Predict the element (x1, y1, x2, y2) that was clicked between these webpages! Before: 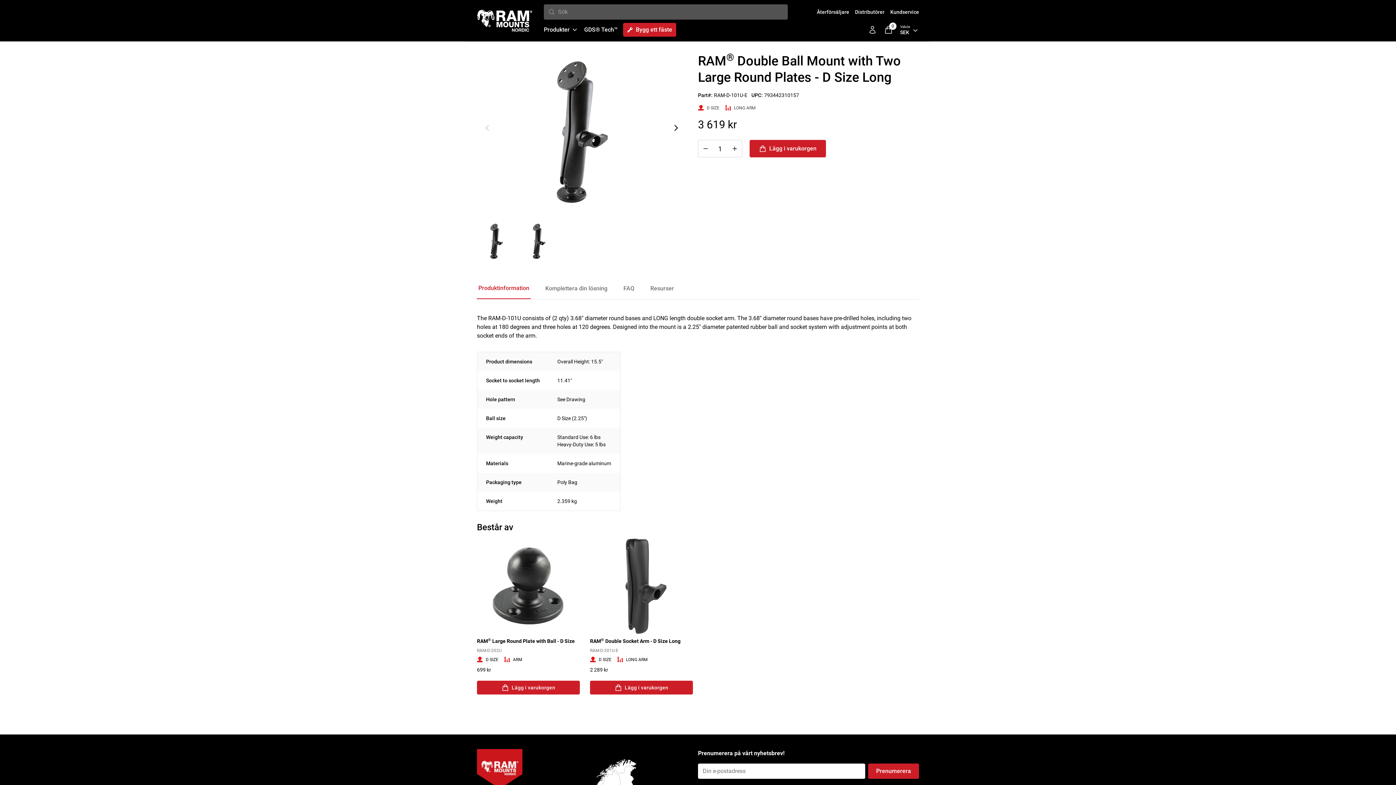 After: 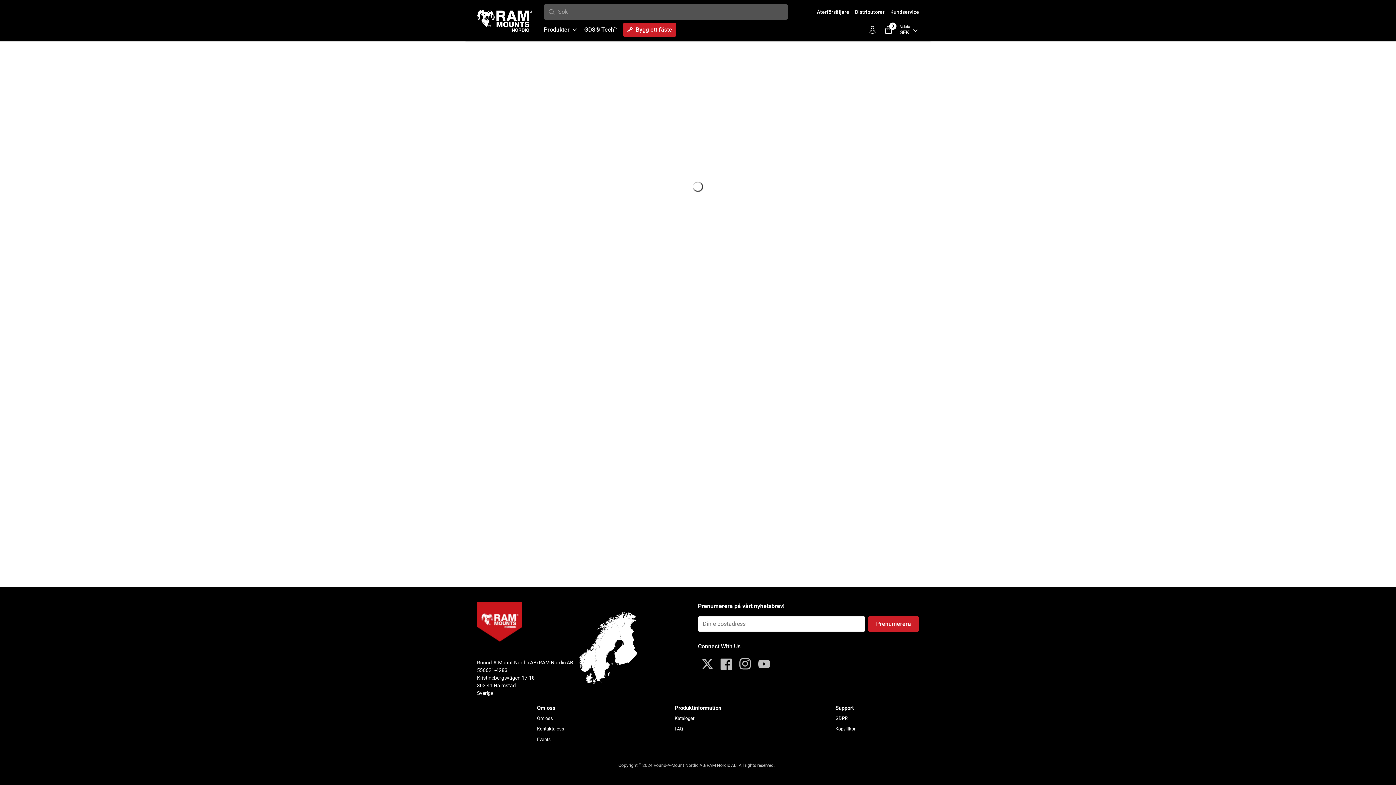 Action: bbox: (584, 24, 620, 35) label: GDS
®
Tech
™